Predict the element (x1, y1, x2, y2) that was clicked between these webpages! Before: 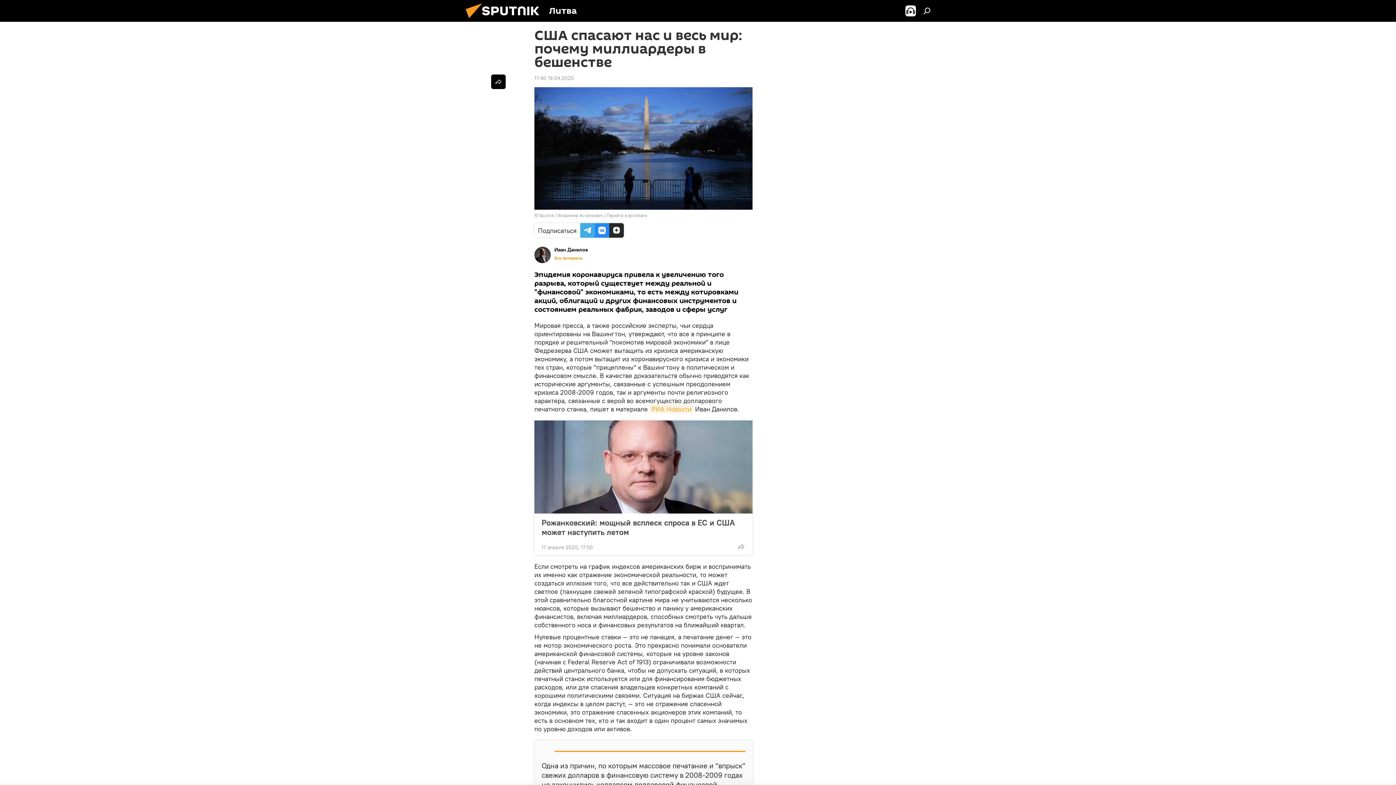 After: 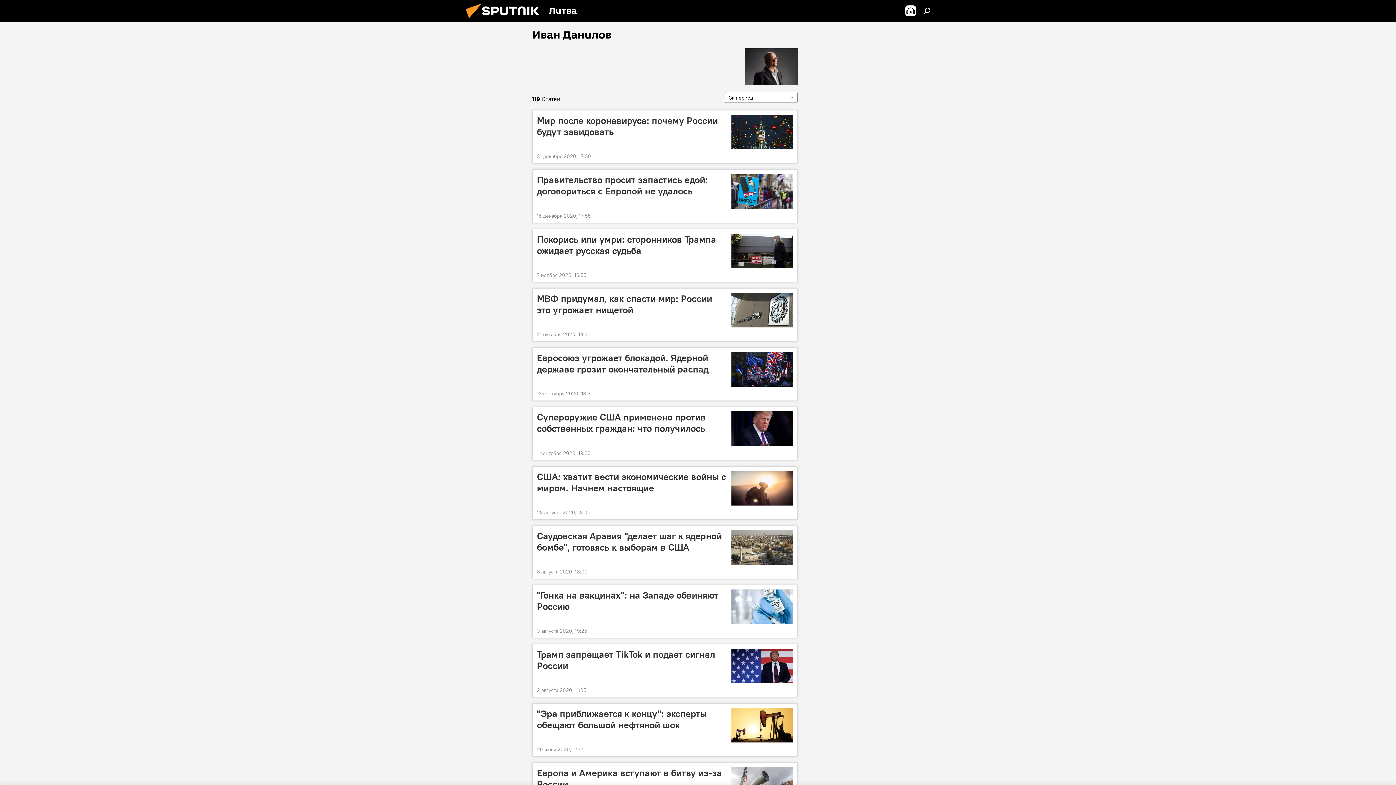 Action: label: Все материалы bbox: (554, 255, 582, 260)